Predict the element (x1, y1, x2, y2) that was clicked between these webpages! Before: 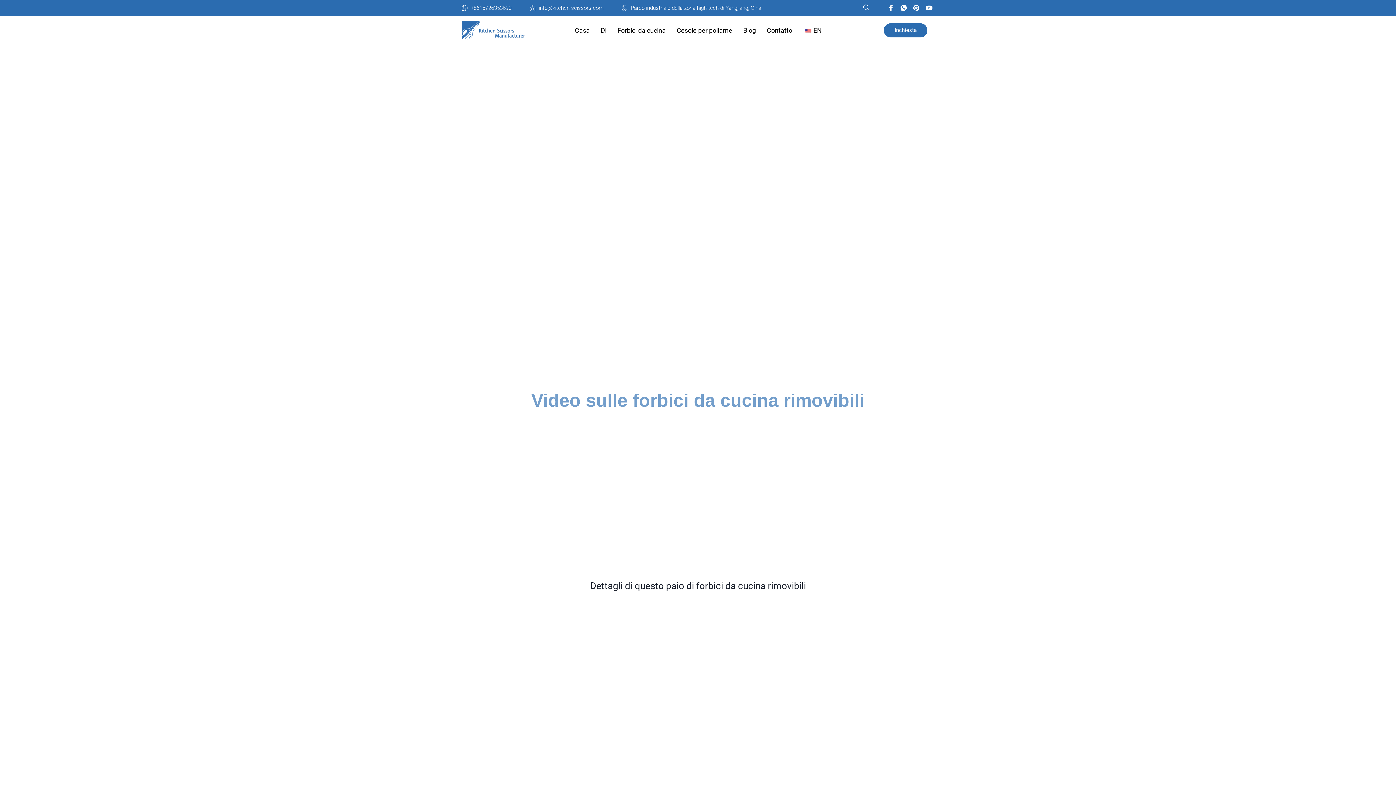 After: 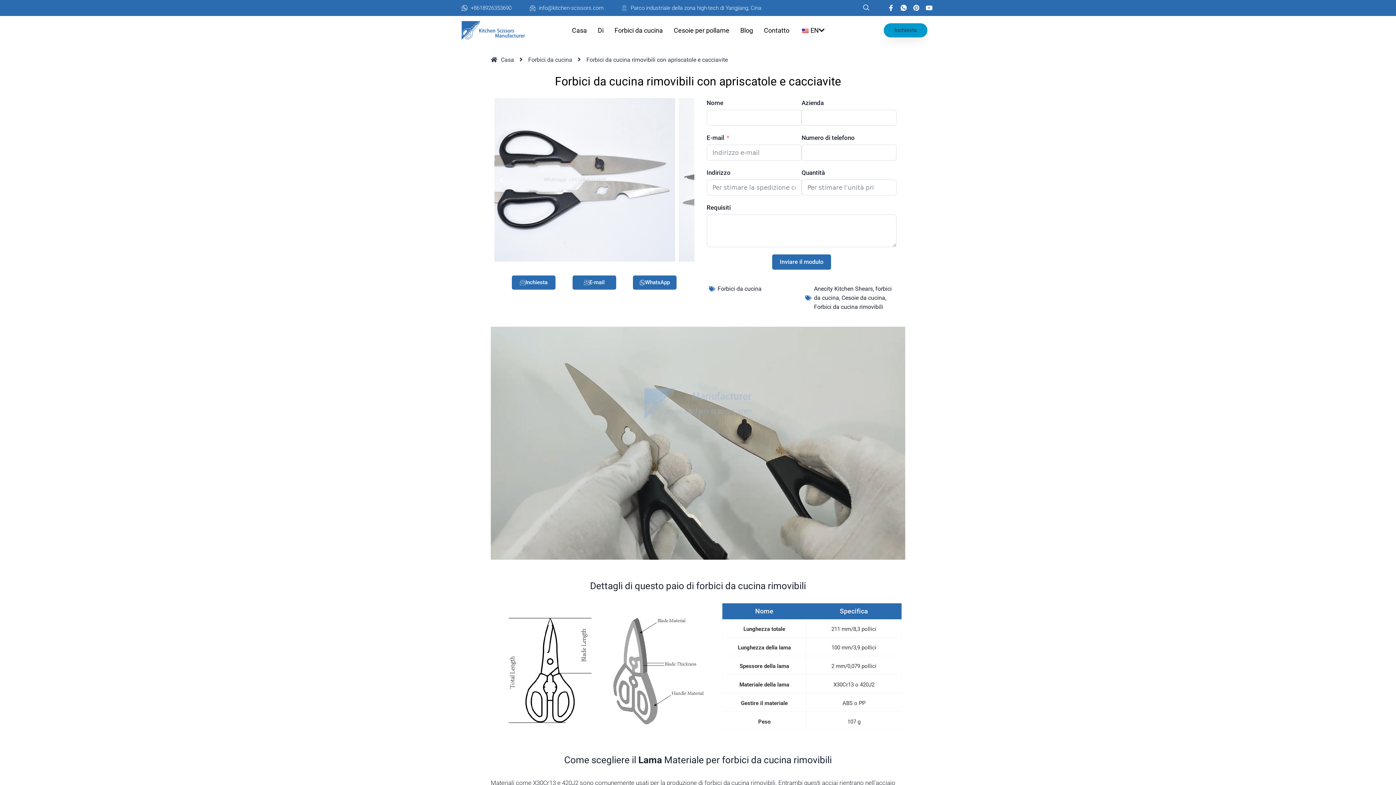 Action: bbox: (884, 23, 927, 37) label: Inchiesta